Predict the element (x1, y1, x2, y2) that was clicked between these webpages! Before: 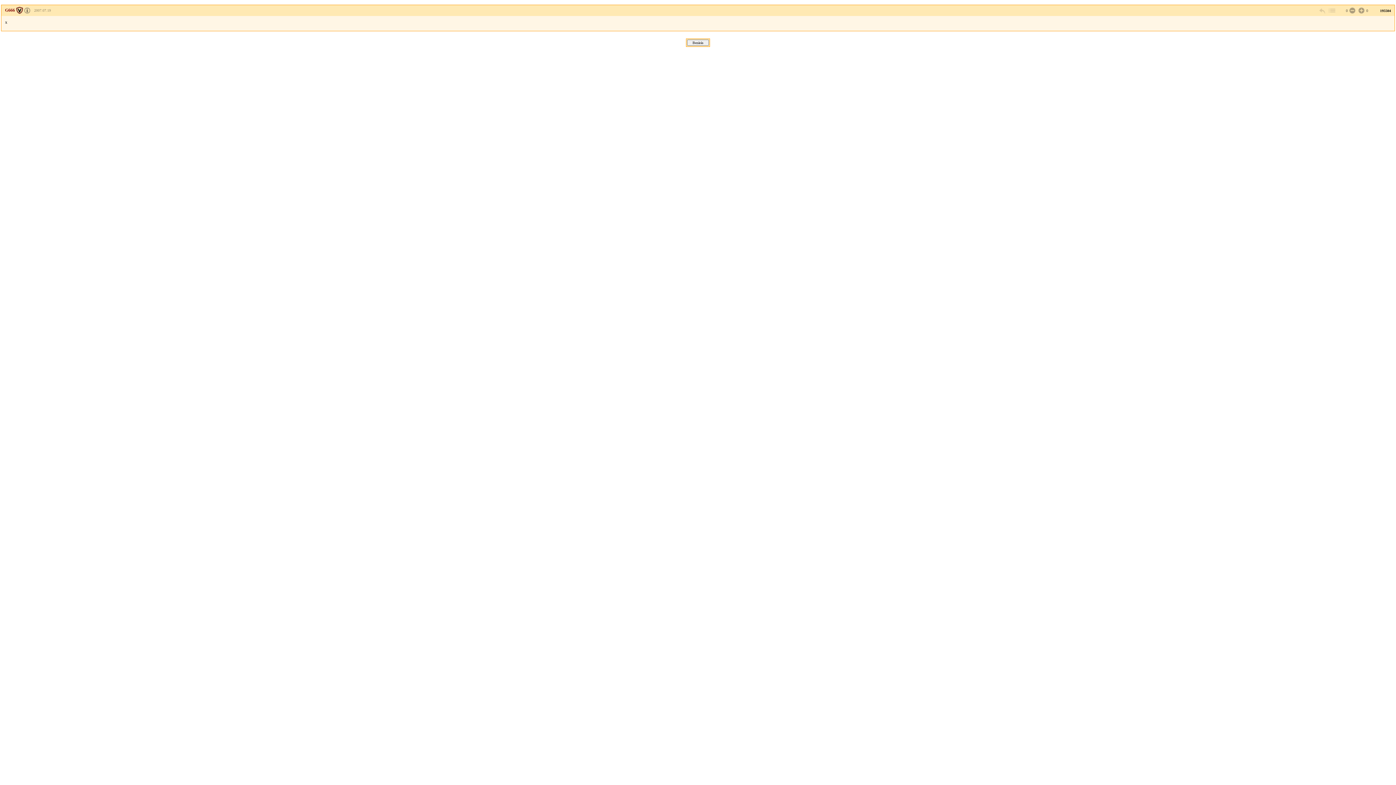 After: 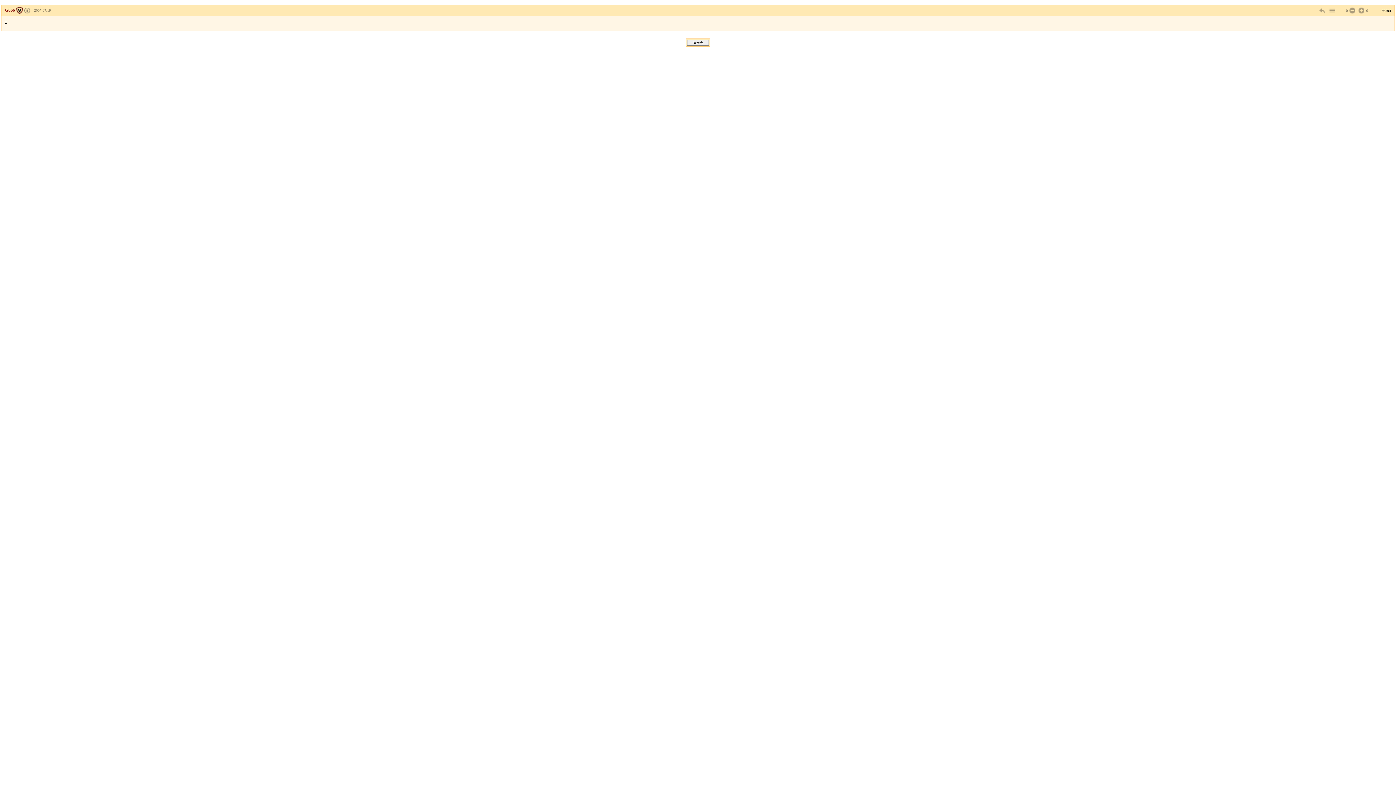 Action: bbox: (24, 8, 30, 12)